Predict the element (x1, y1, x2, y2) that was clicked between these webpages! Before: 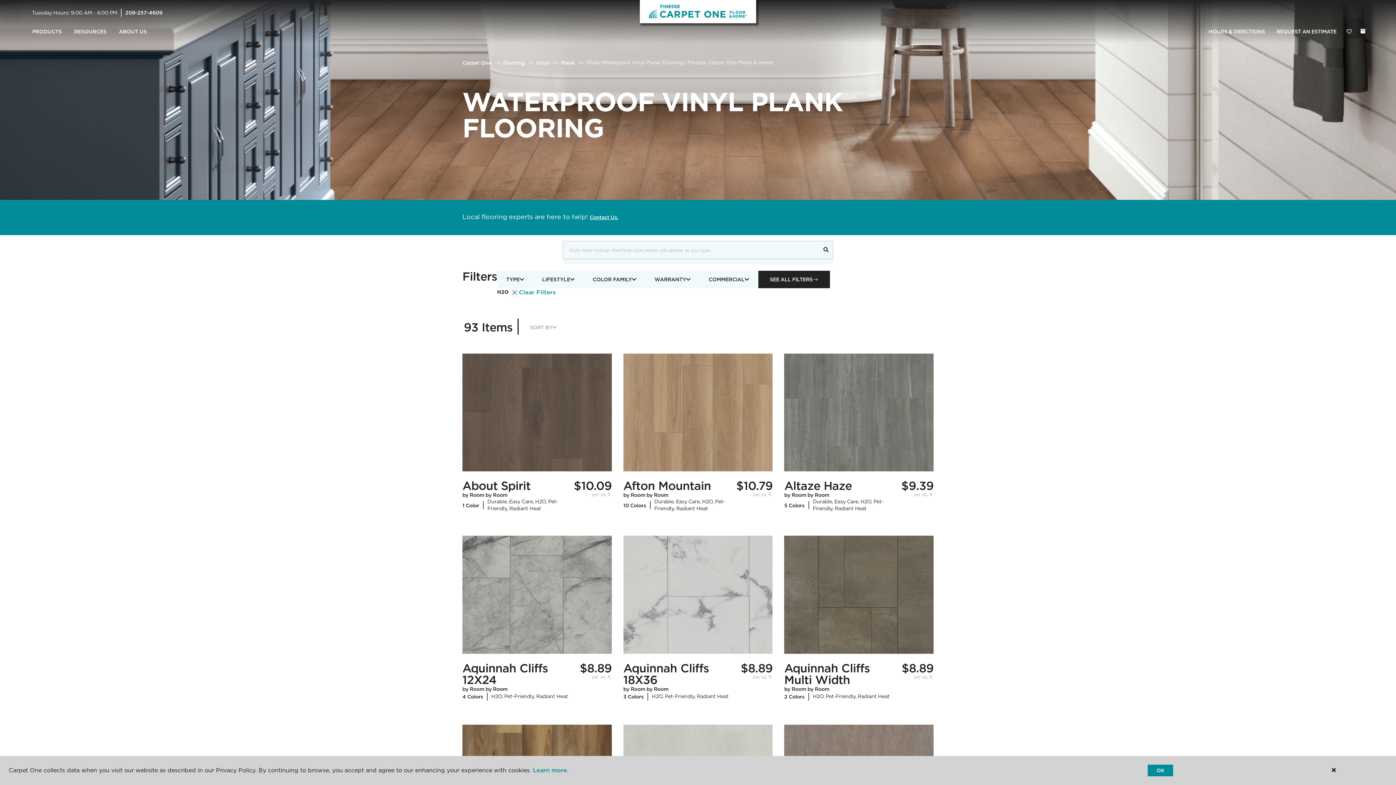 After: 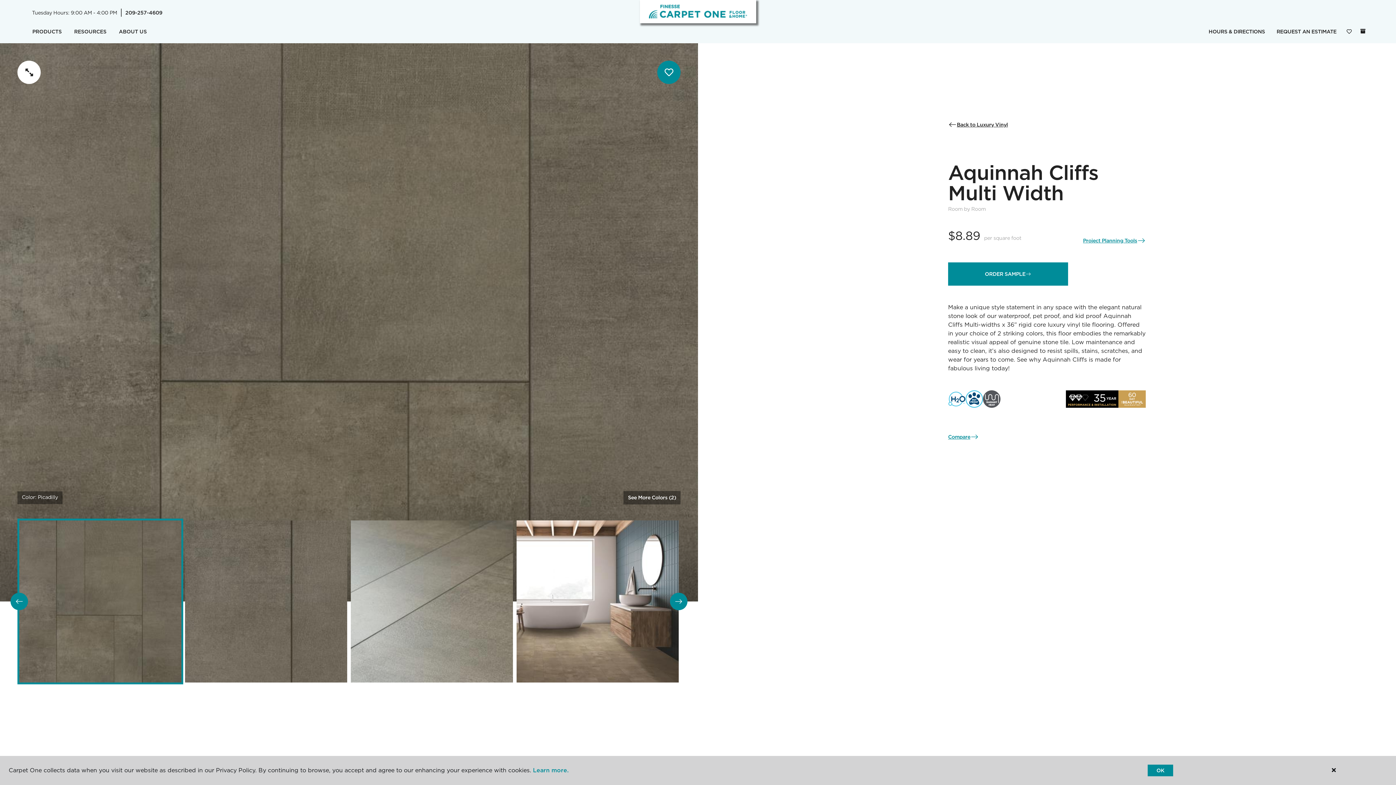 Action: bbox: (784, 536, 933, 654)